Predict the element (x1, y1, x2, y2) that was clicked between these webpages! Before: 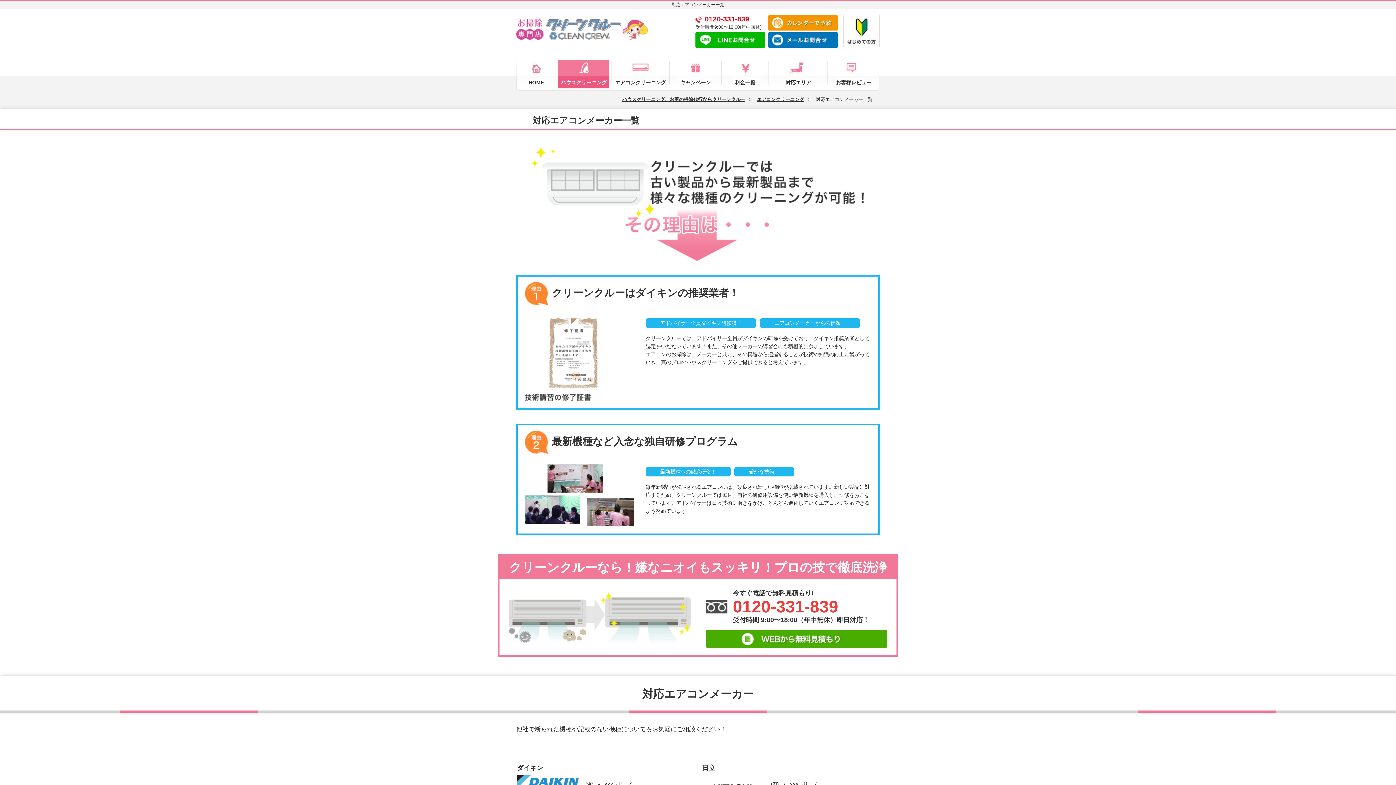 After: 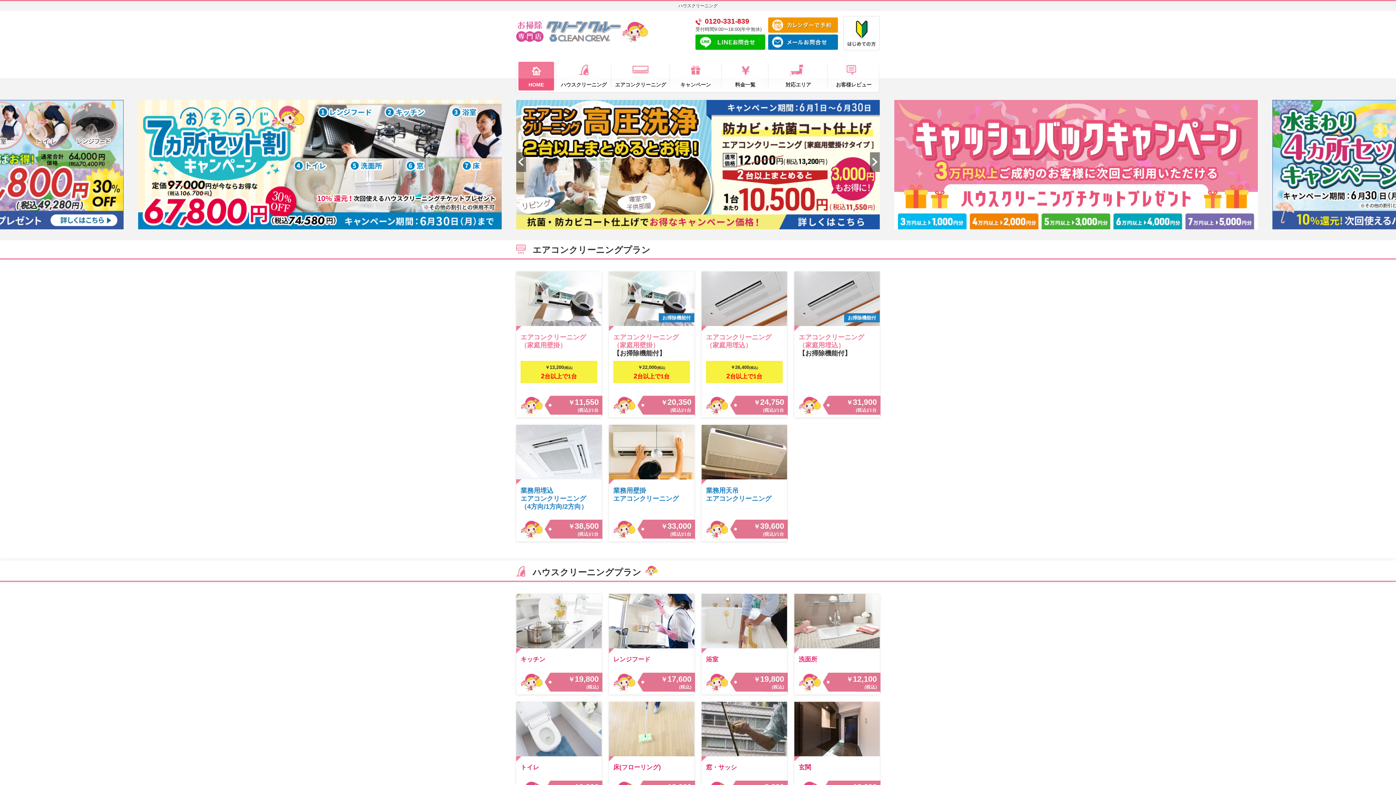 Action: bbox: (622, 96, 745, 102) label: ハウスクリーニング、お家の掃除代行ならクリーンクルー